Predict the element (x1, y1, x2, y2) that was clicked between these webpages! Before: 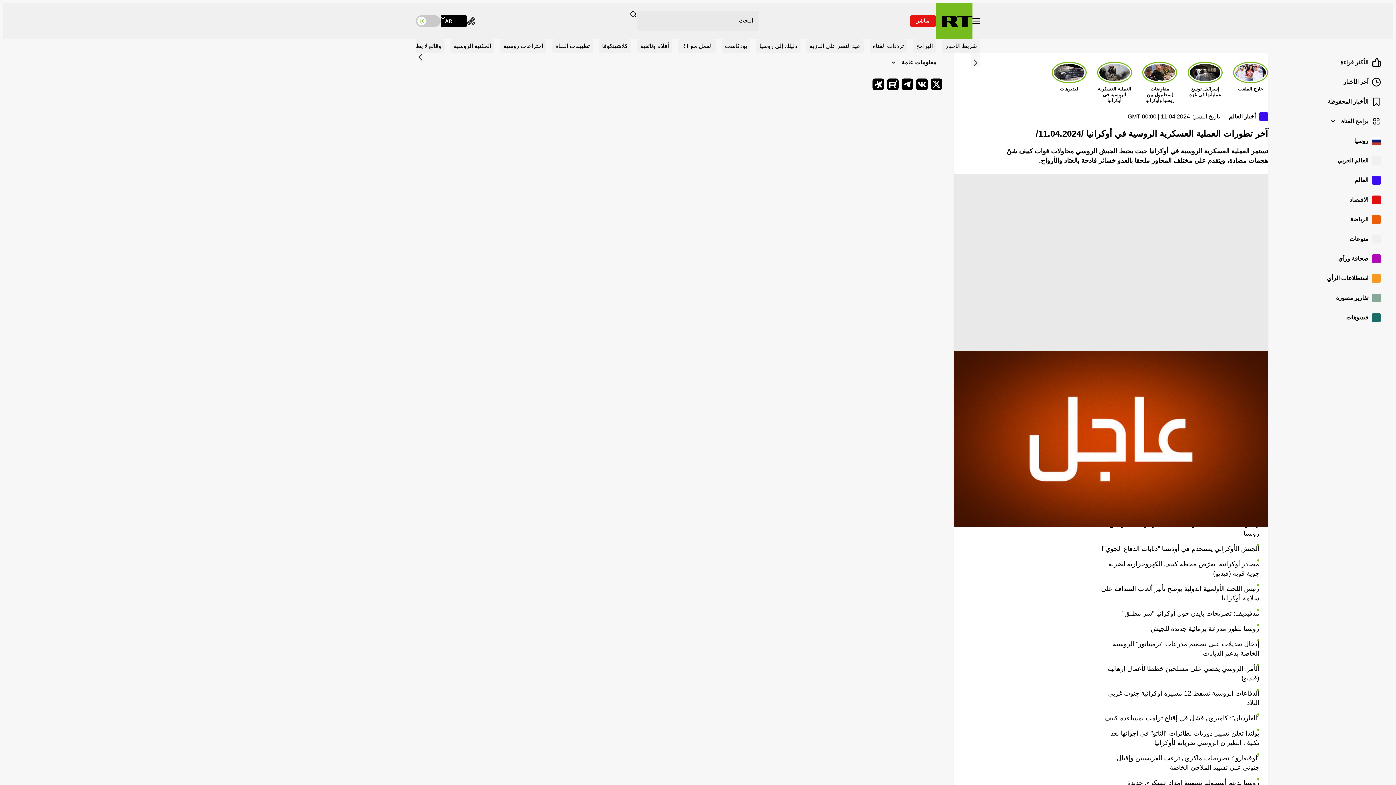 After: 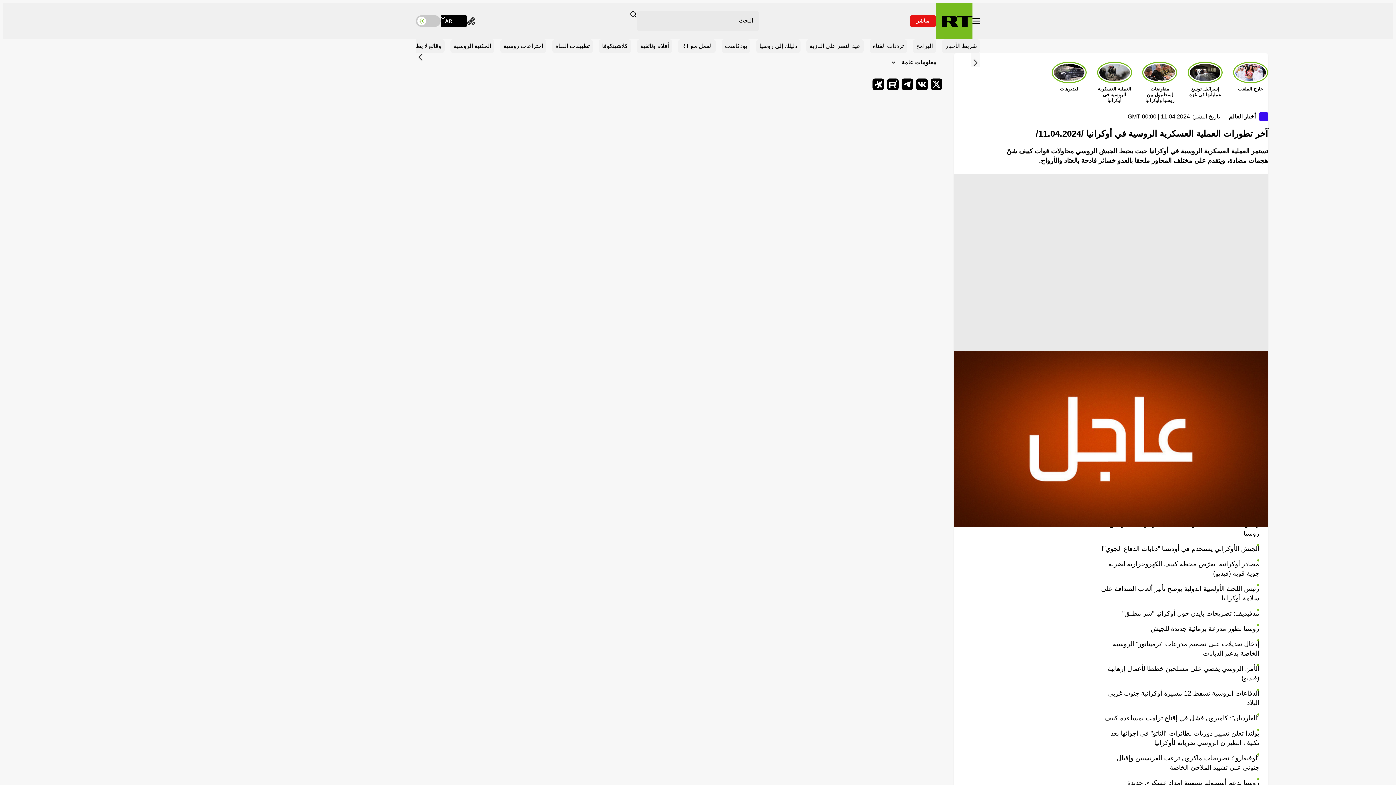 Action: label: تبديل القائمة bbox: (972, 18, 980, 24)